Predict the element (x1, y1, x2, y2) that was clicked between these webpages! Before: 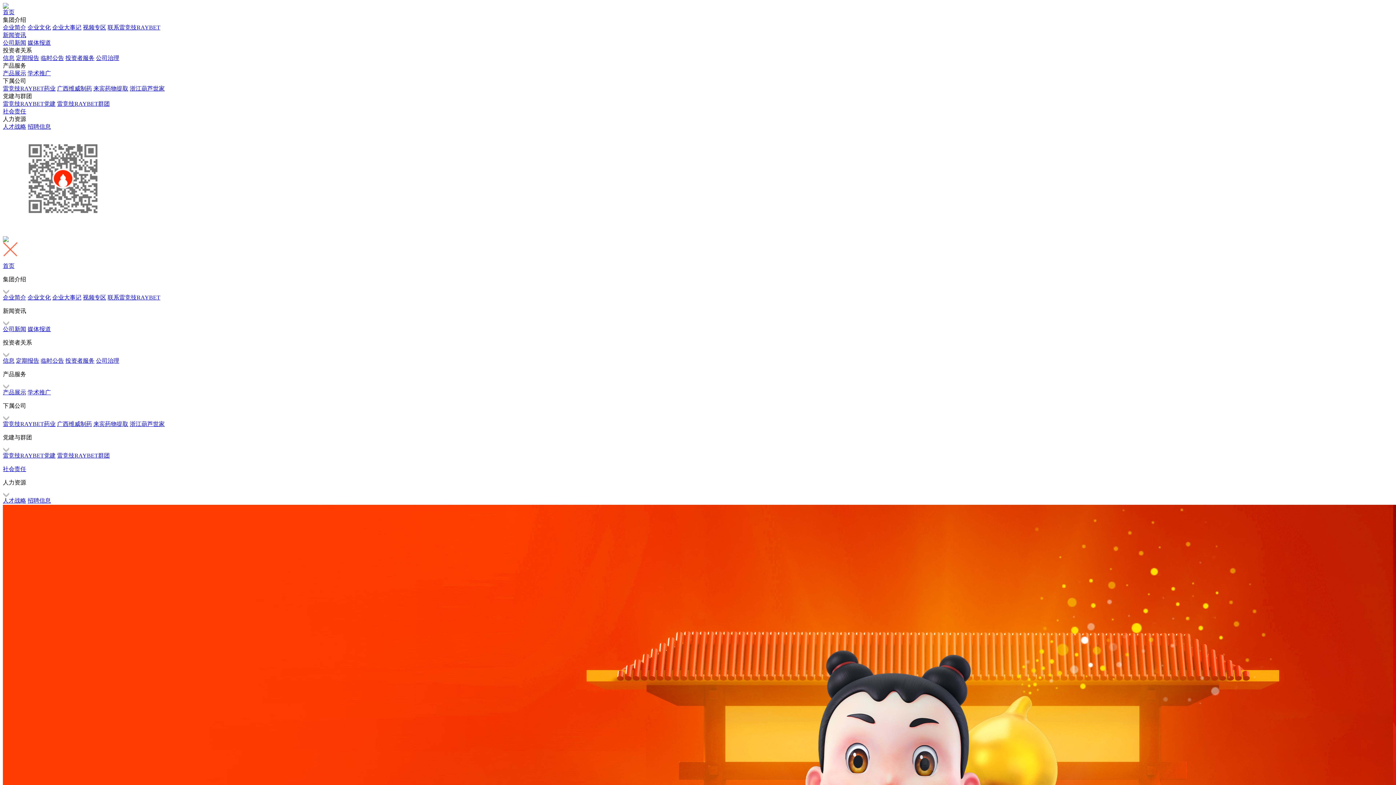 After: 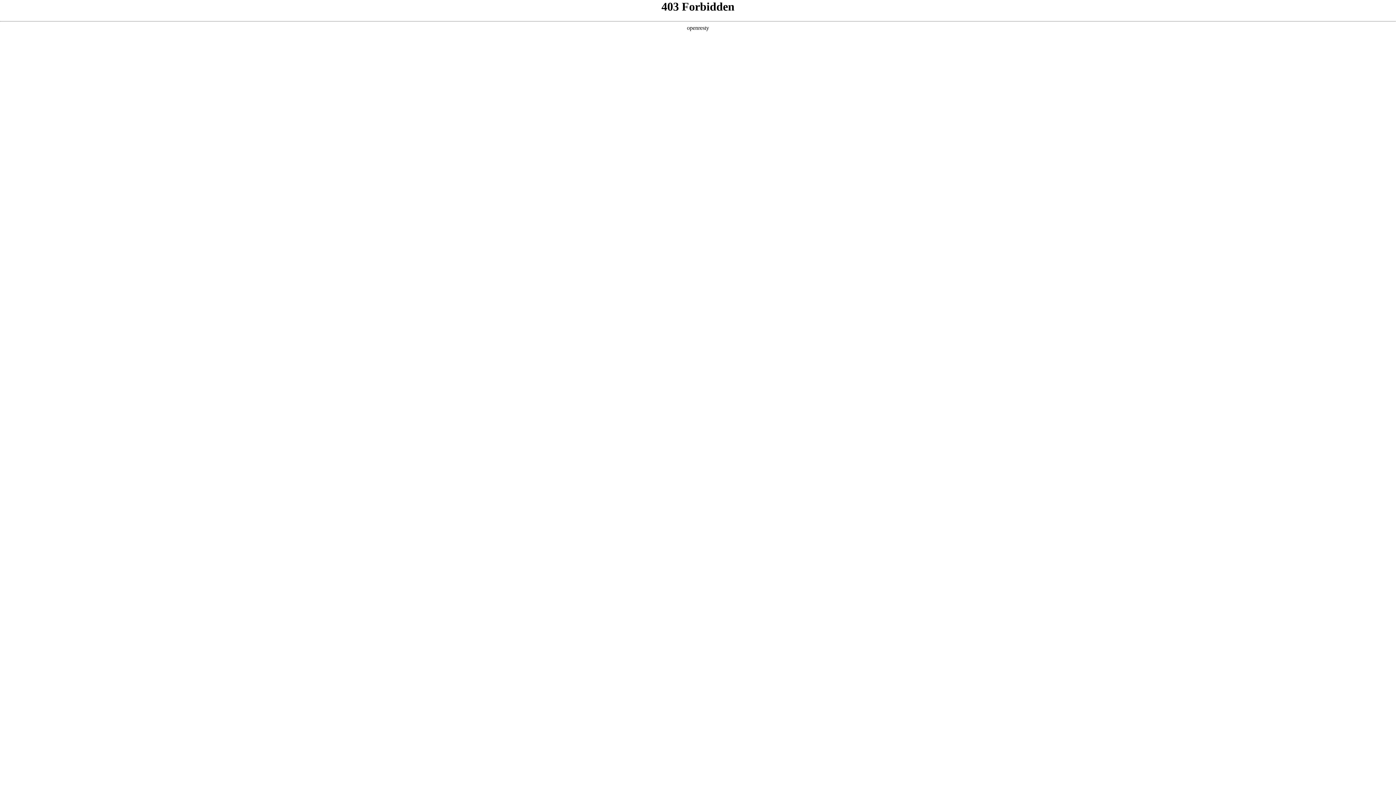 Action: label: 企业简介 bbox: (2, 294, 26, 300)